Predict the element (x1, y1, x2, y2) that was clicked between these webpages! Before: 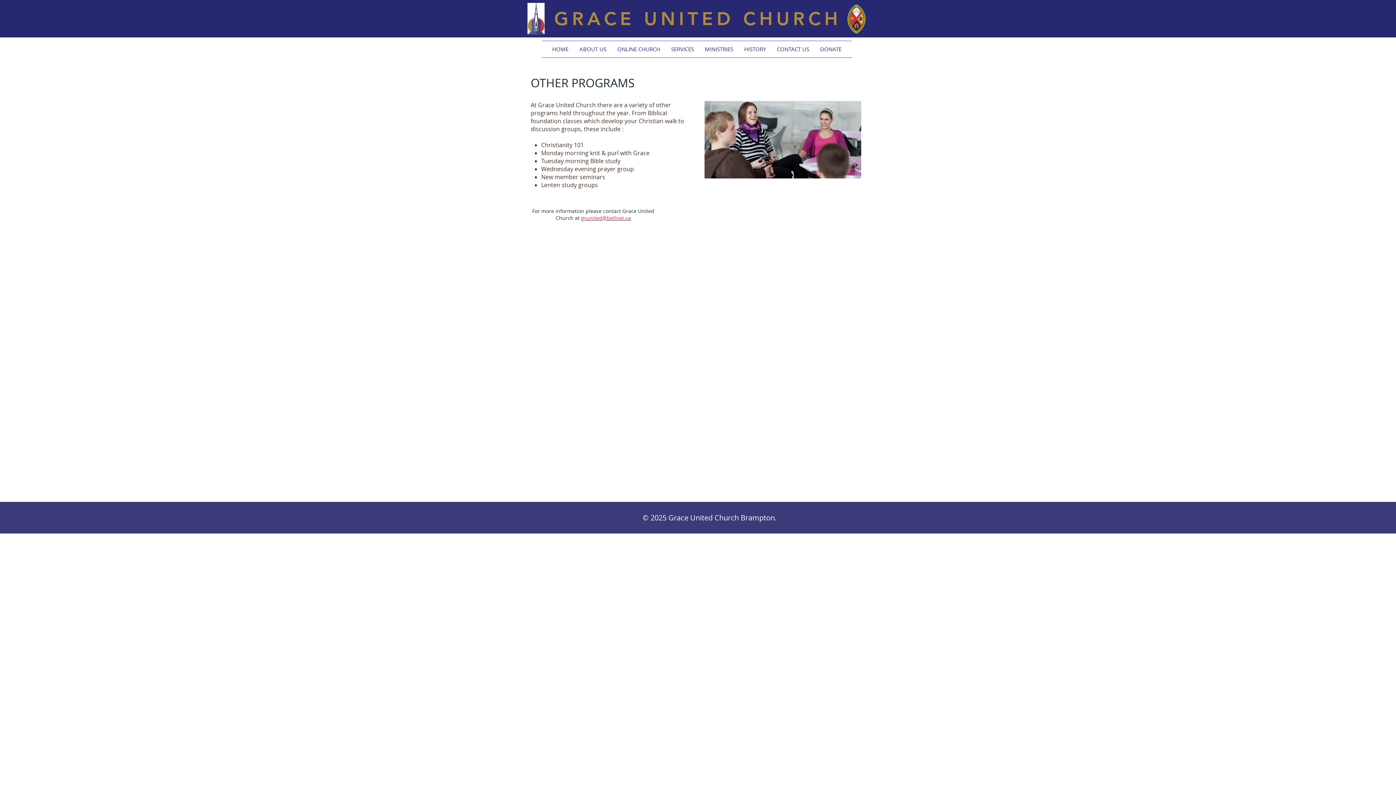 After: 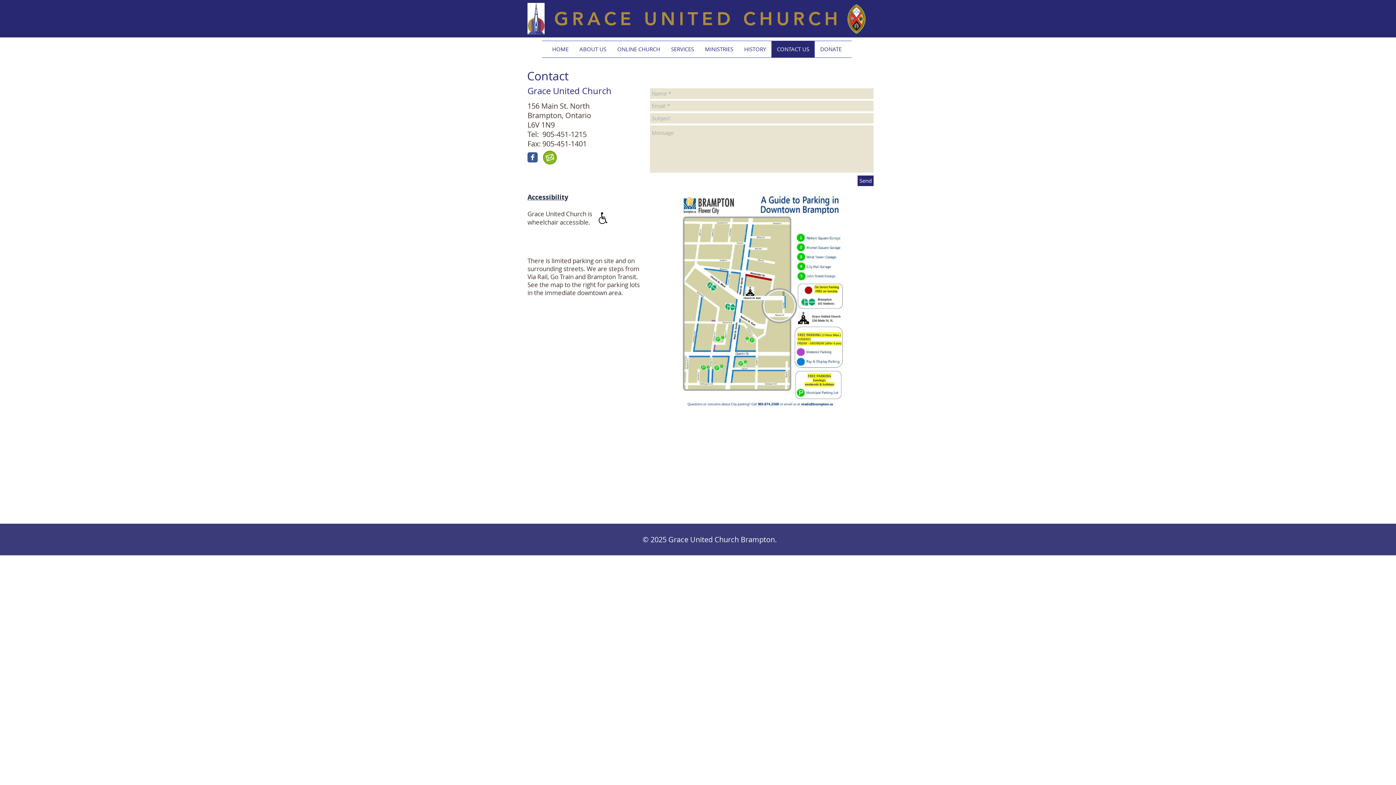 Action: bbox: (771, 41, 814, 57) label: CONTACT US